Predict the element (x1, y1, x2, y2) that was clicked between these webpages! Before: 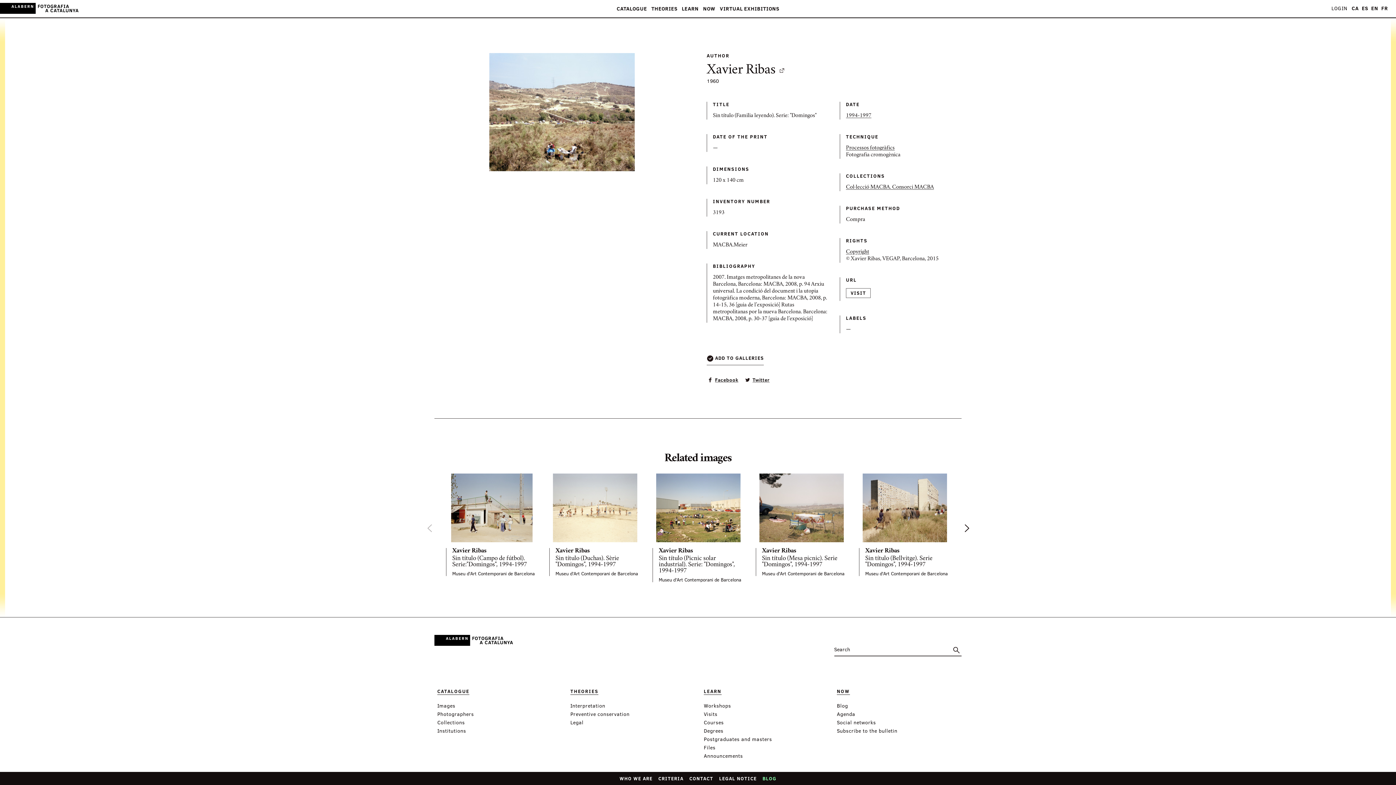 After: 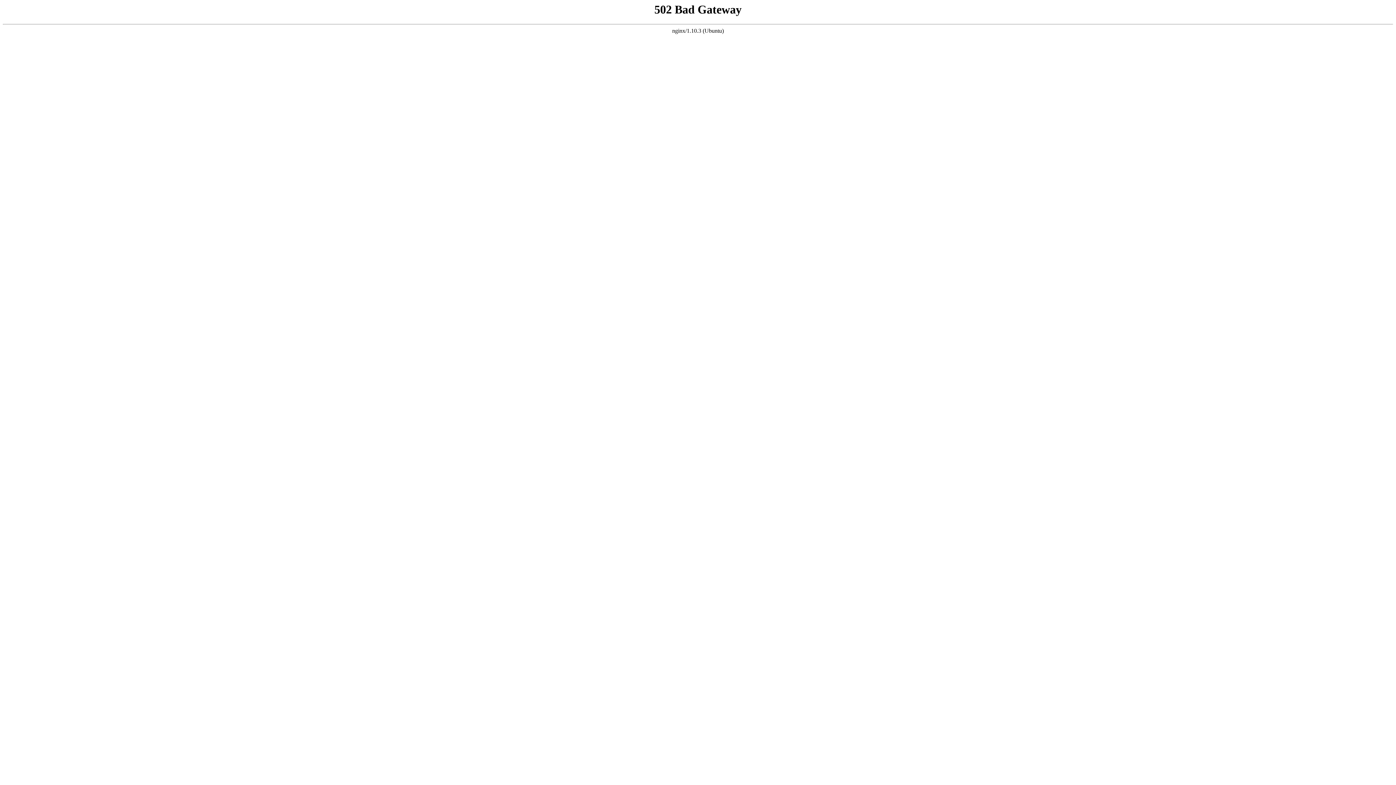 Action: label: Visits bbox: (704, 709, 825, 717)